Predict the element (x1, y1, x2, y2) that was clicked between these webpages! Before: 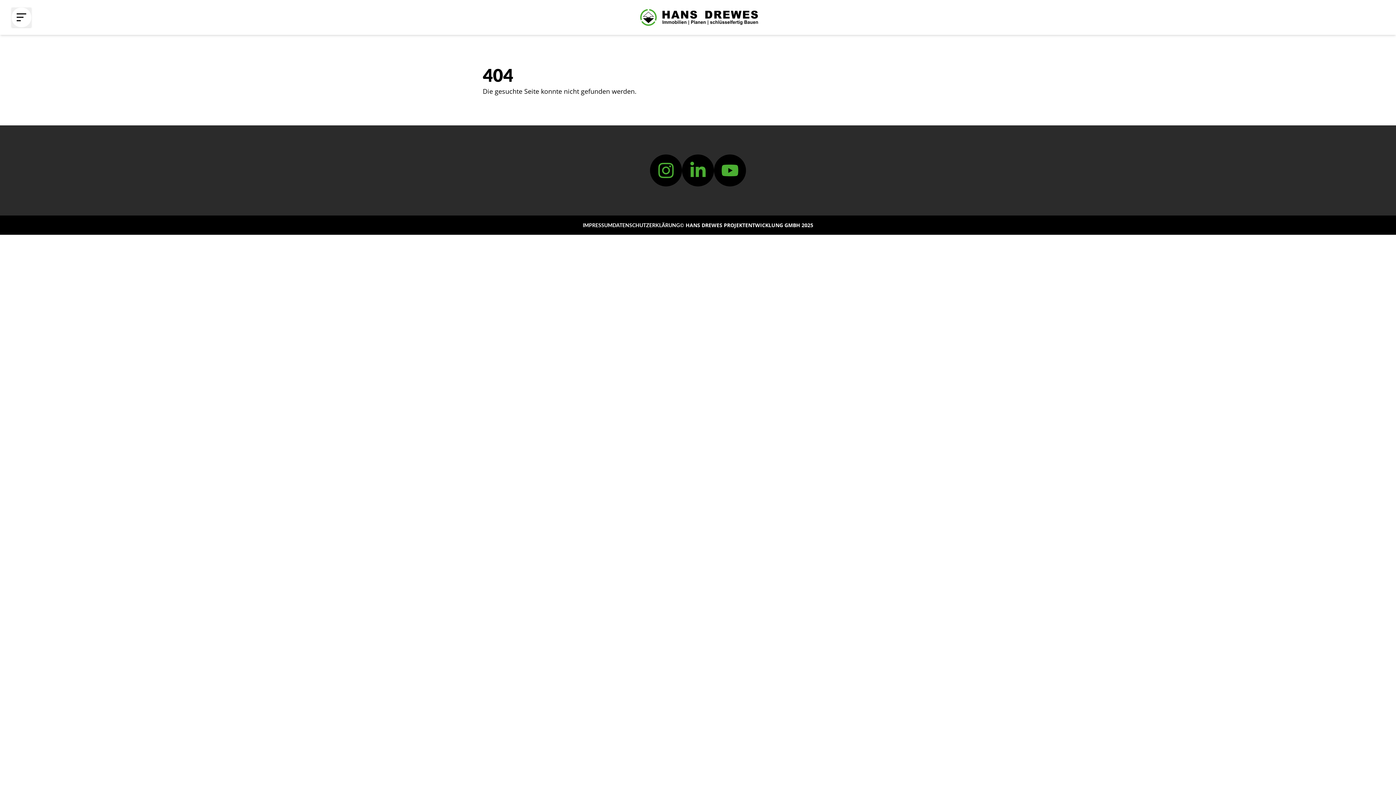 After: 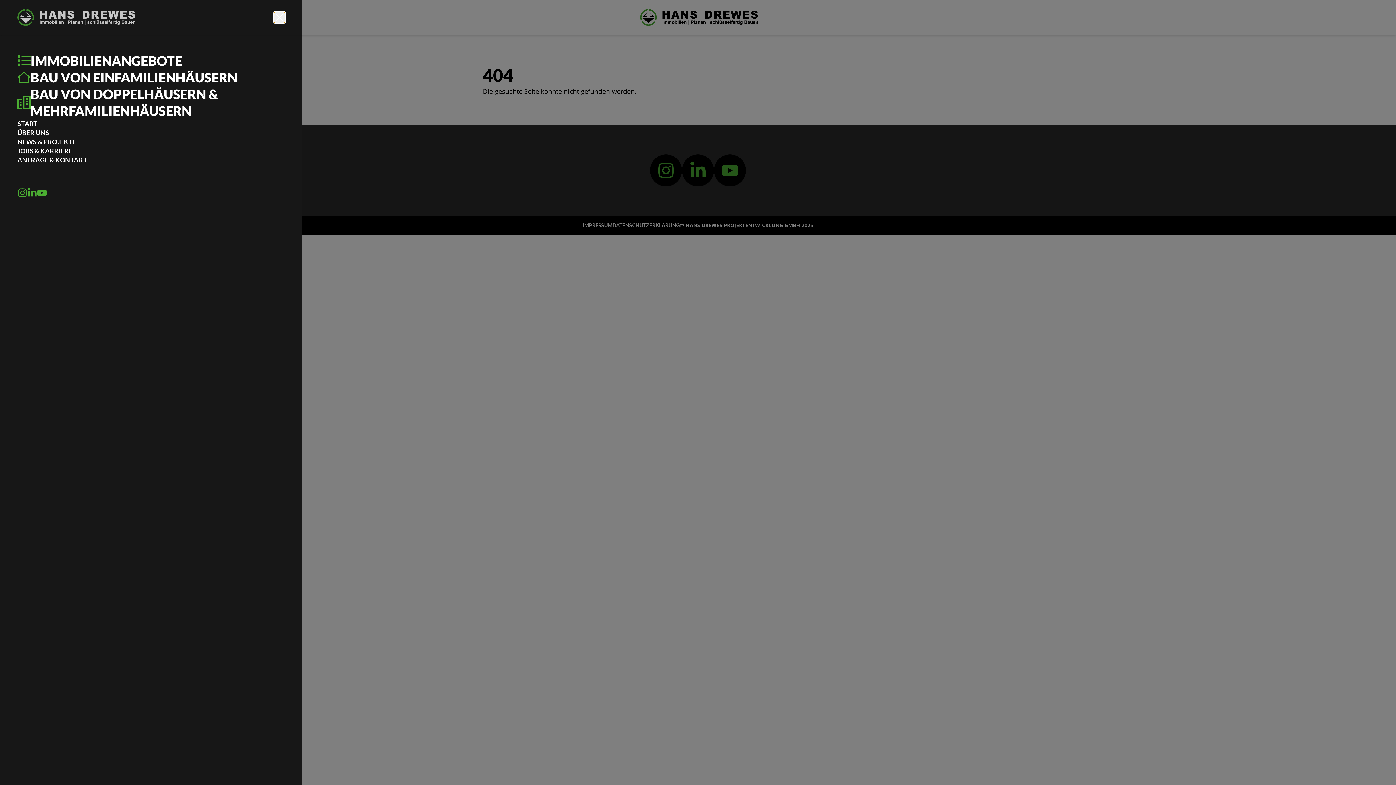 Action: bbox: (11, 7, 31, 27) label: Seitenleiste öffnen